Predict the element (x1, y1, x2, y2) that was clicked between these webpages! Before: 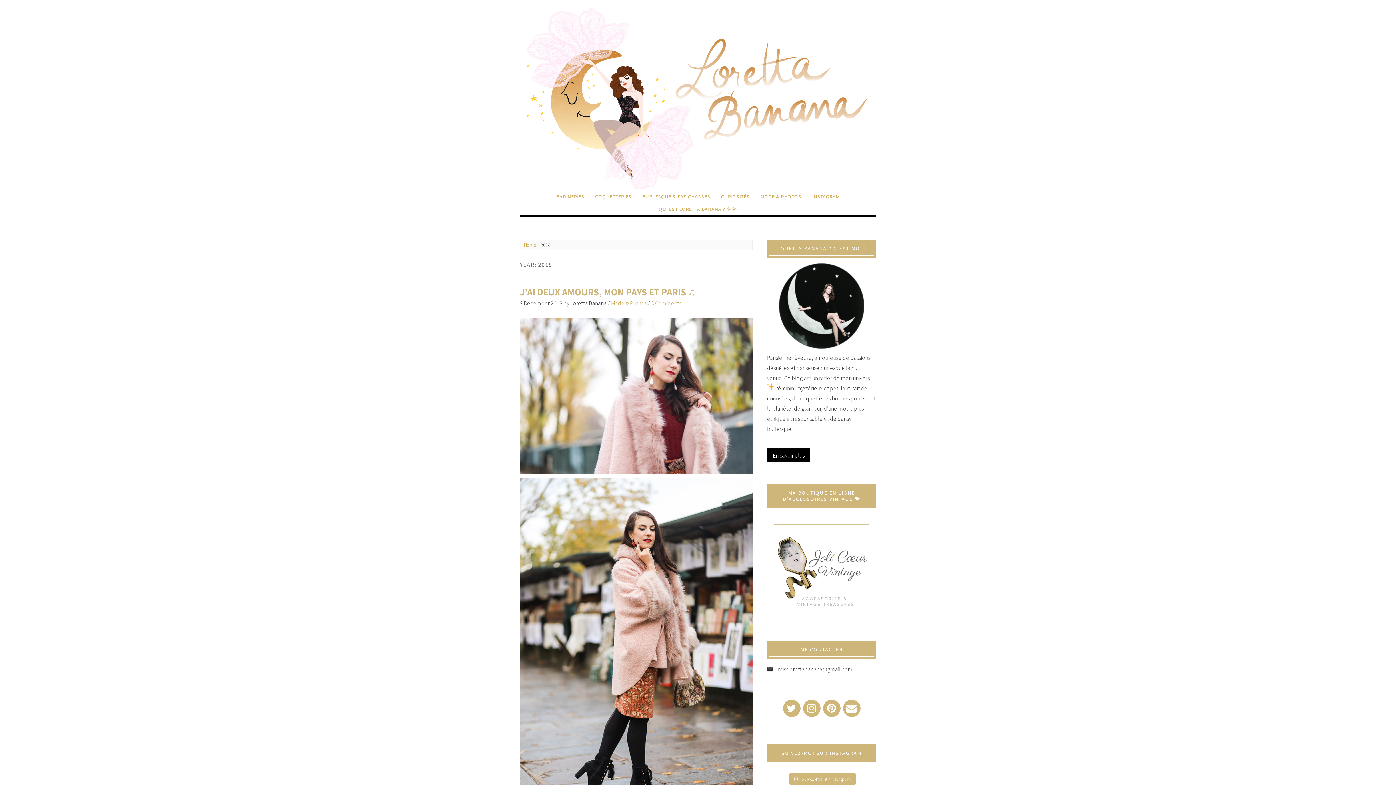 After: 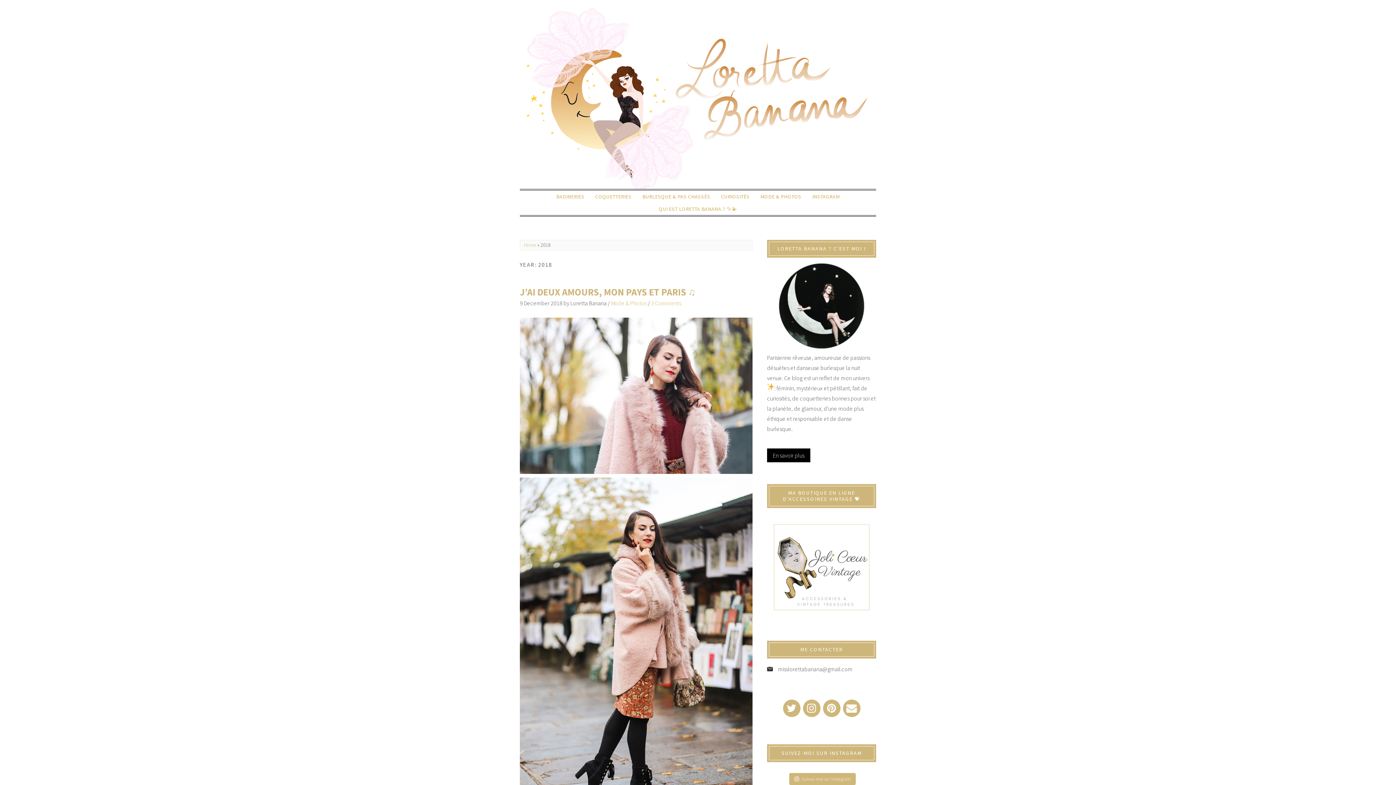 Action: bbox: (767, 513, 876, 622)